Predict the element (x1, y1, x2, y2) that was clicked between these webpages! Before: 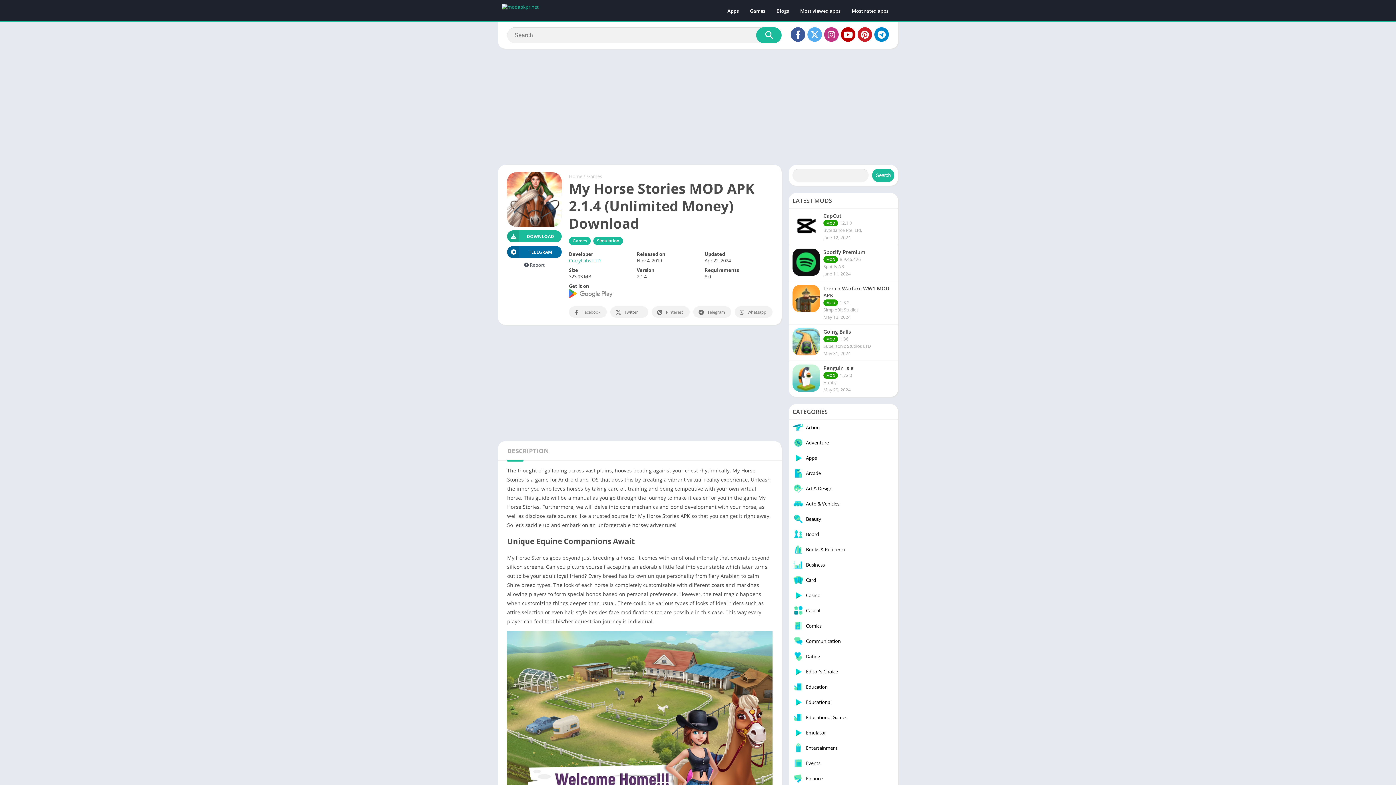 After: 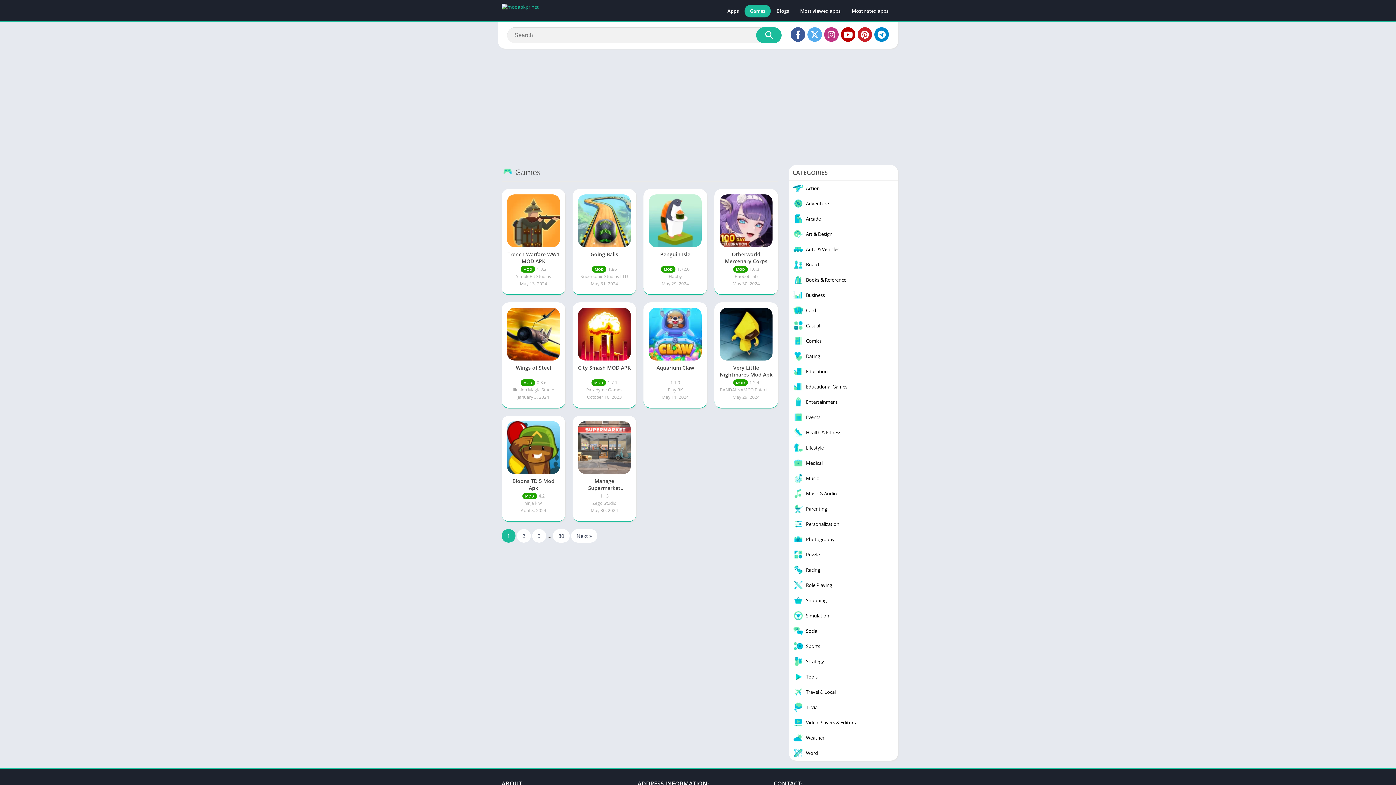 Action: label: Games bbox: (744, 4, 770, 17)